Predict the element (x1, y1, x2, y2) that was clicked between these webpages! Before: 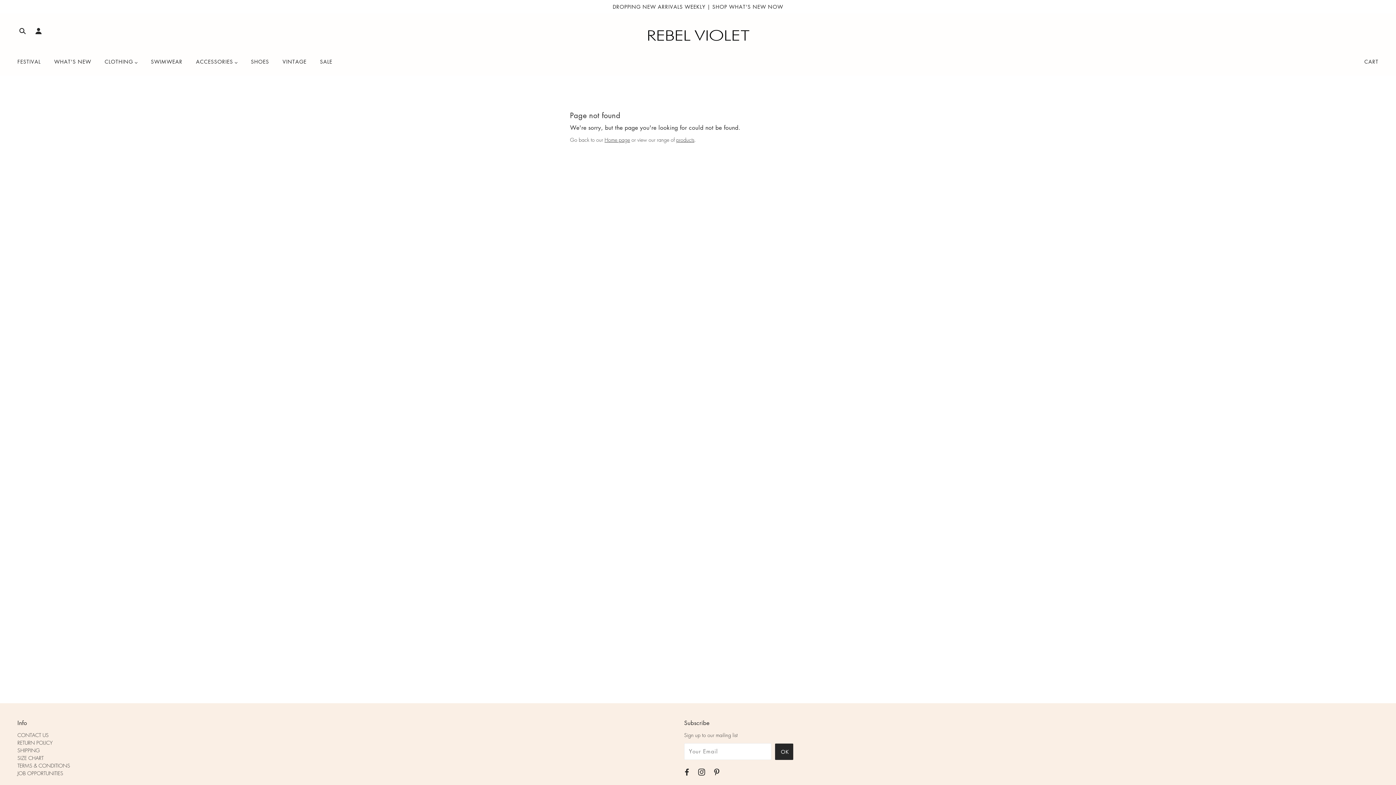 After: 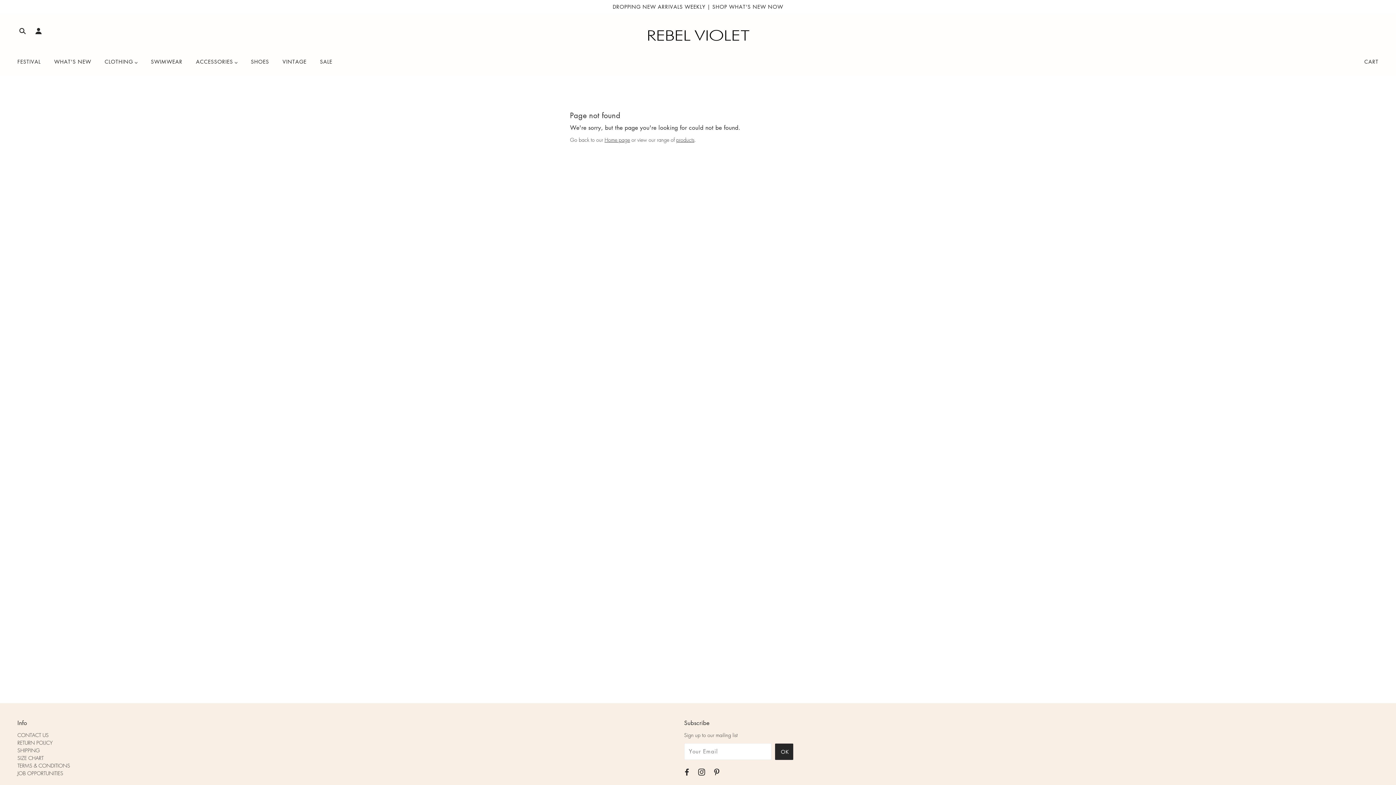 Action: bbox: (713, 769, 720, 777) label: pinterest